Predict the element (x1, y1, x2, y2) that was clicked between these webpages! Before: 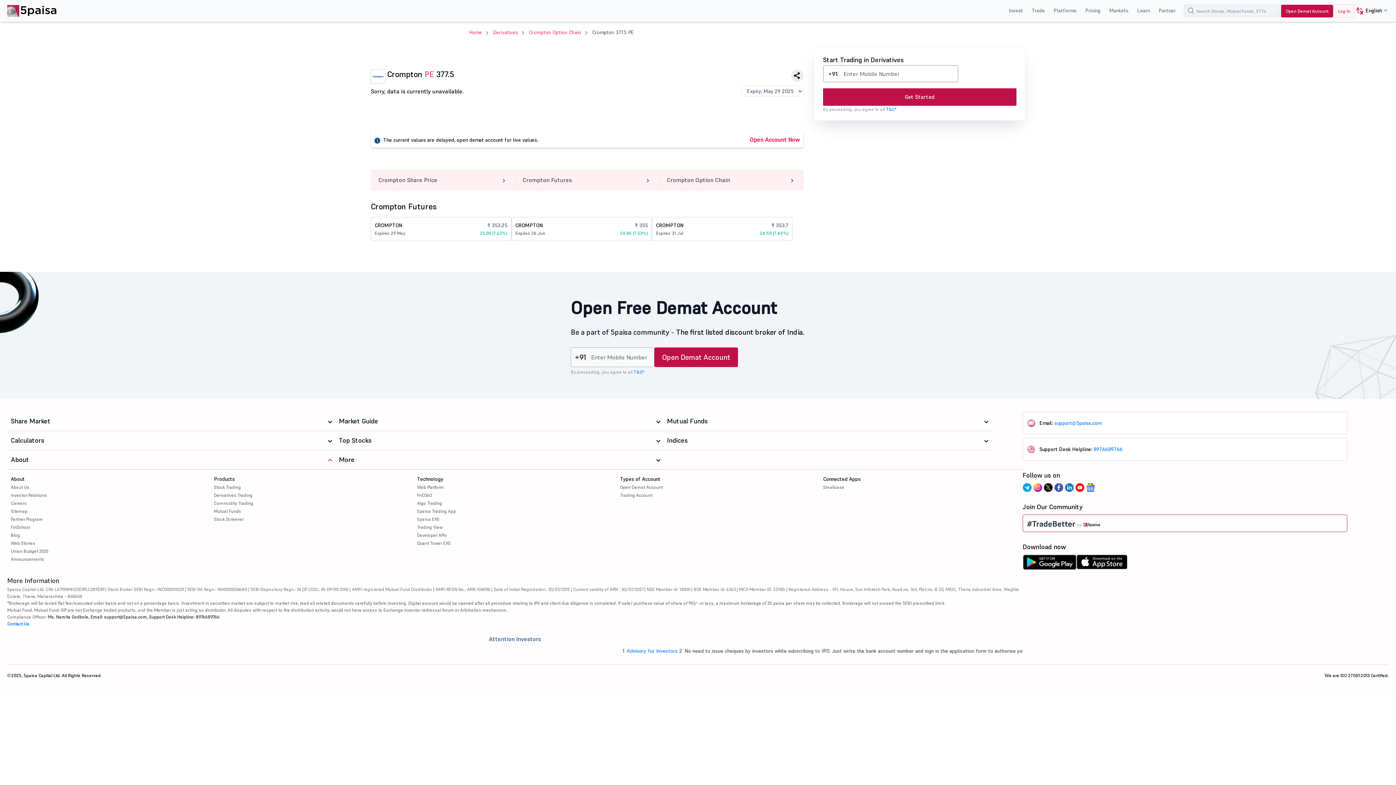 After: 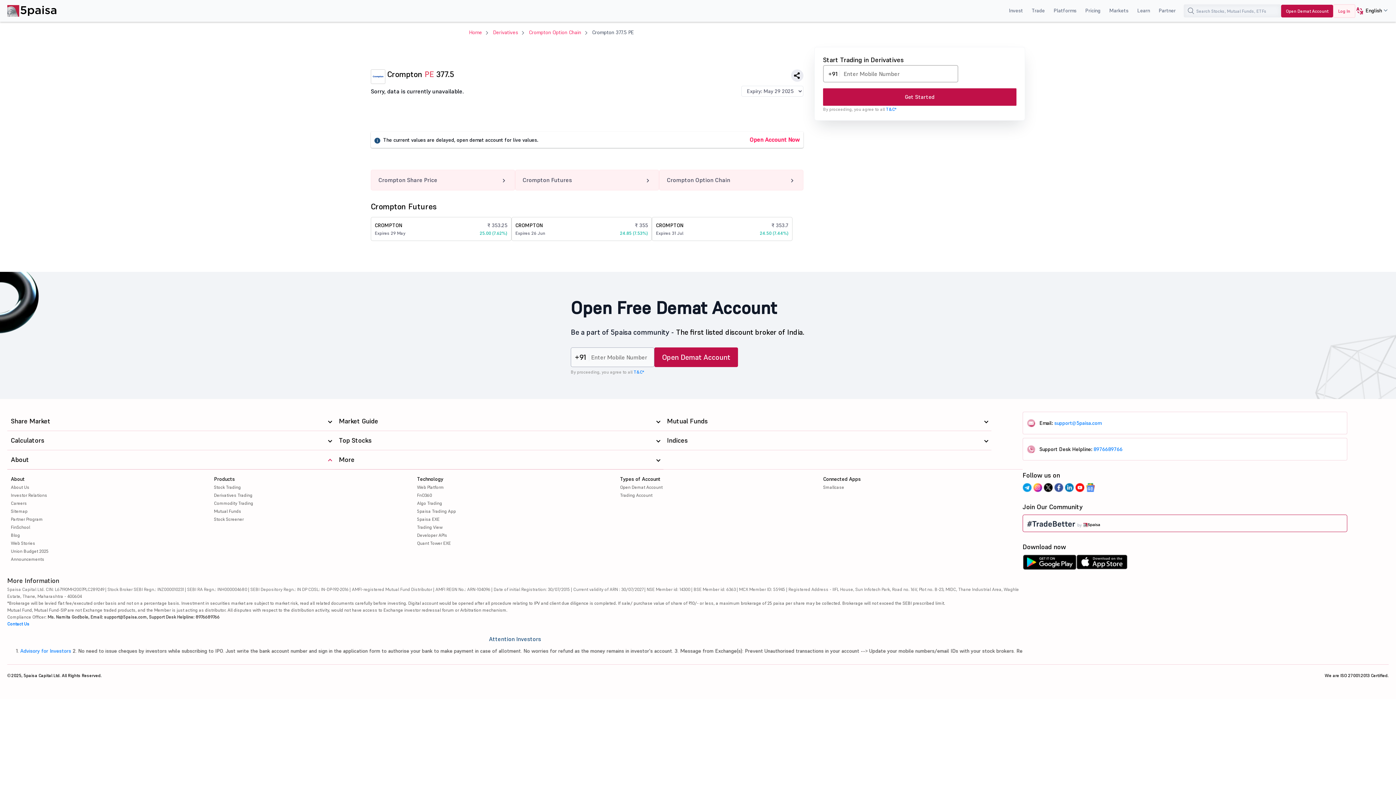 Action: bbox: (1086, 483, 1095, 496)